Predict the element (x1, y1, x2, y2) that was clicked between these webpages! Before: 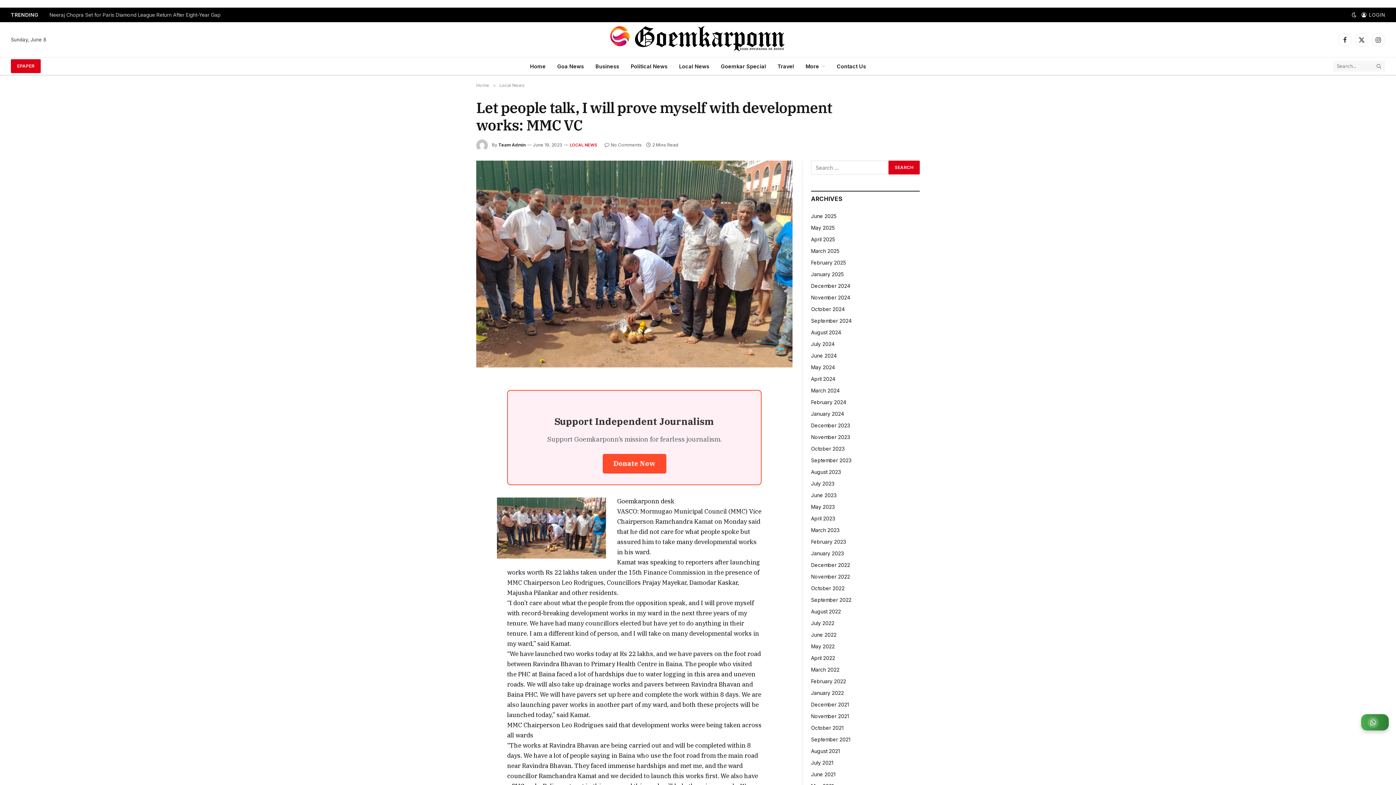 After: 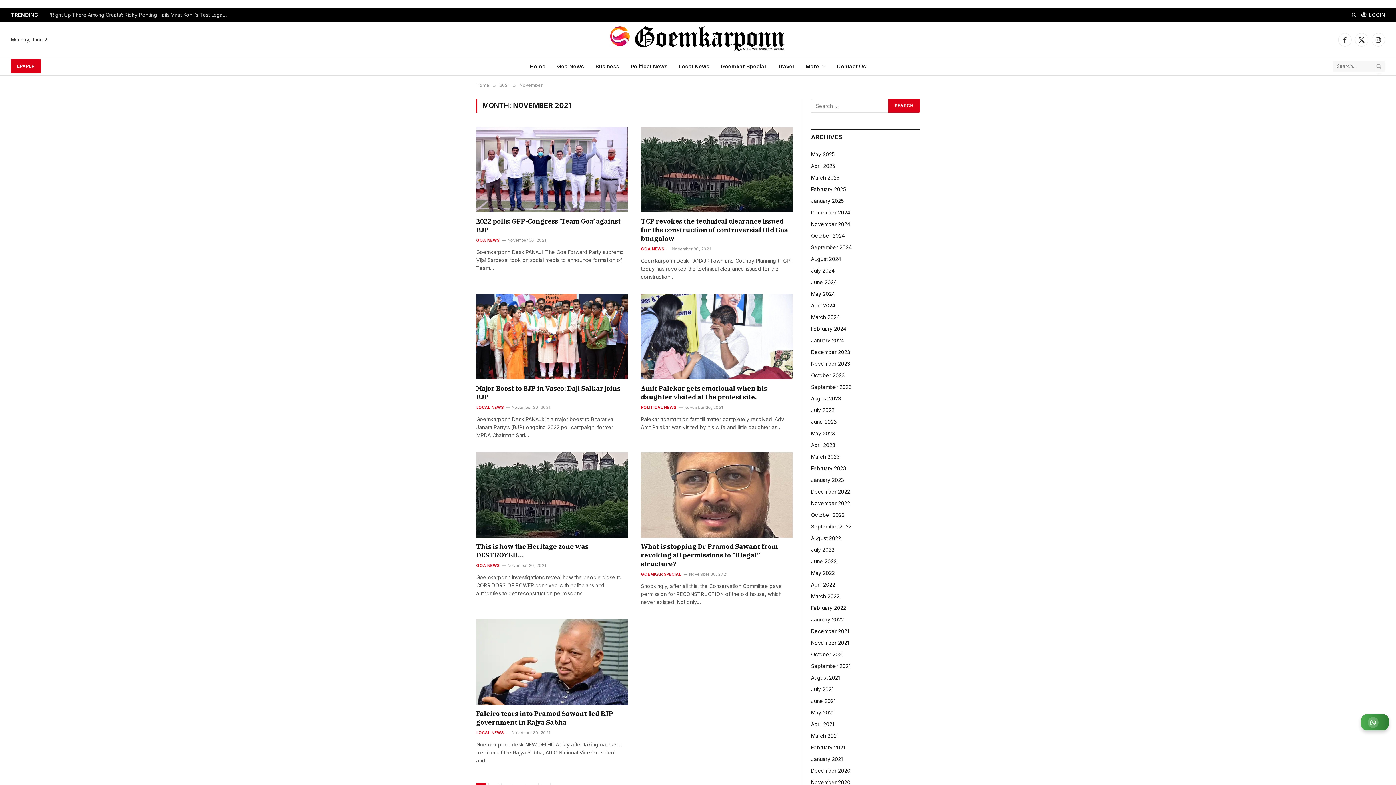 Action: label: November 2021 bbox: (811, 712, 849, 720)